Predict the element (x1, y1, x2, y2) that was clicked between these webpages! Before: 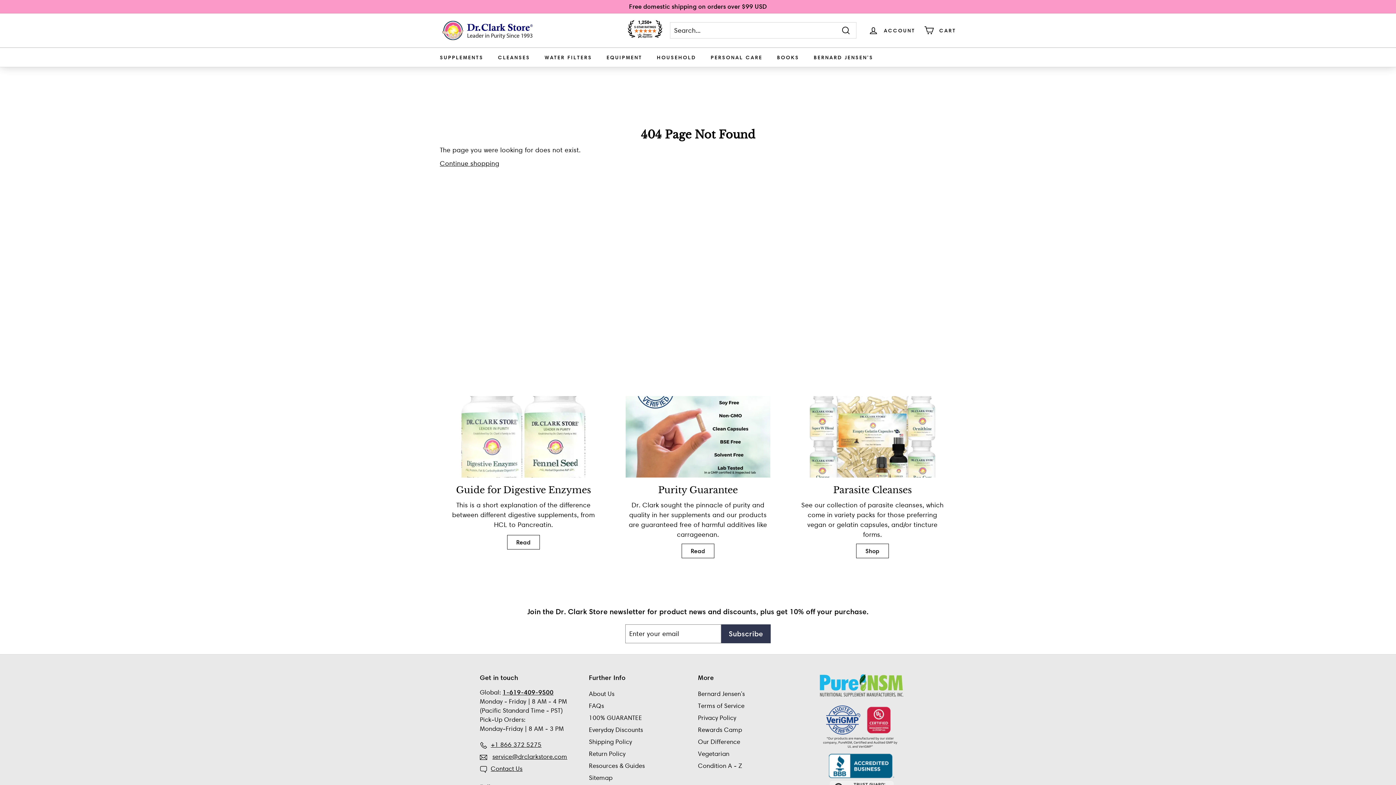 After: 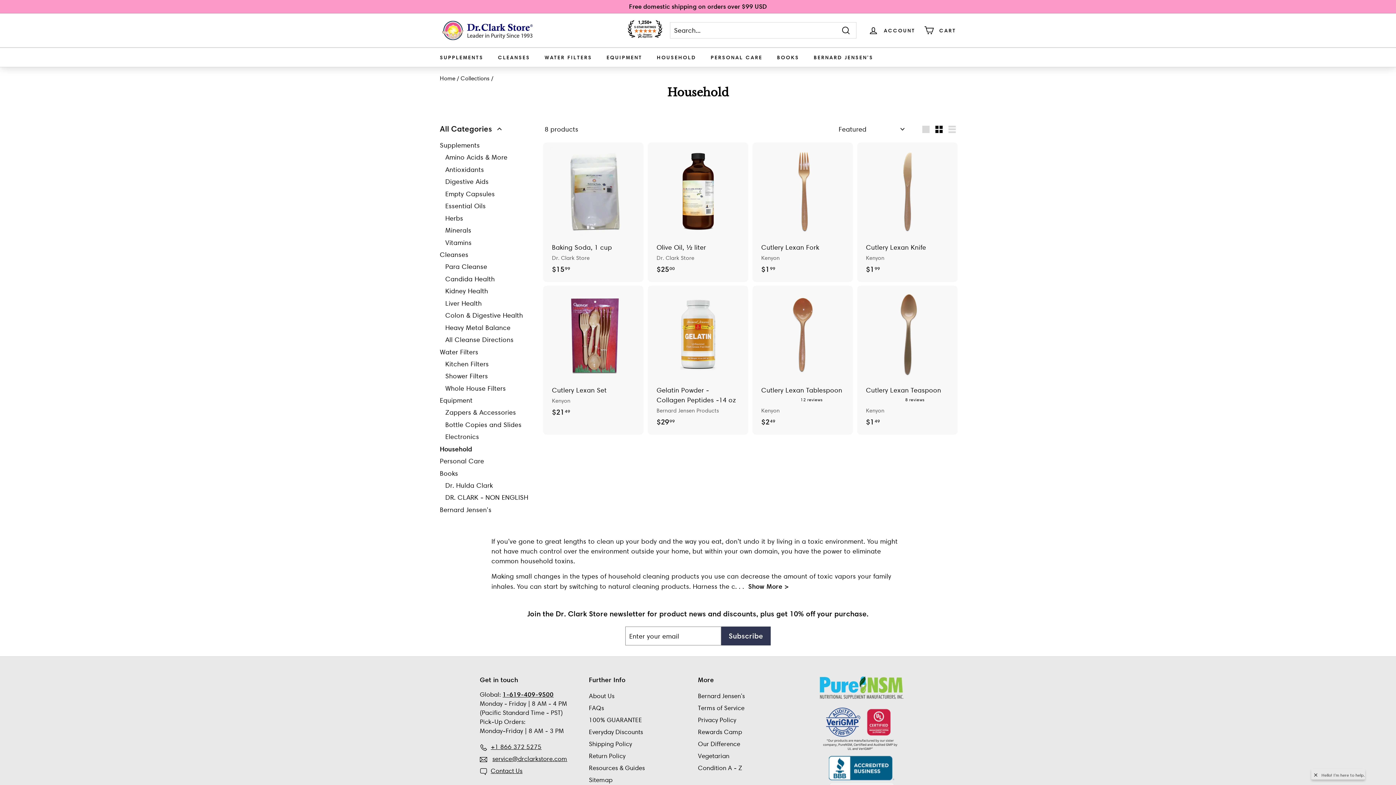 Action: label: HOUSEHOLD bbox: (649, 47, 703, 66)